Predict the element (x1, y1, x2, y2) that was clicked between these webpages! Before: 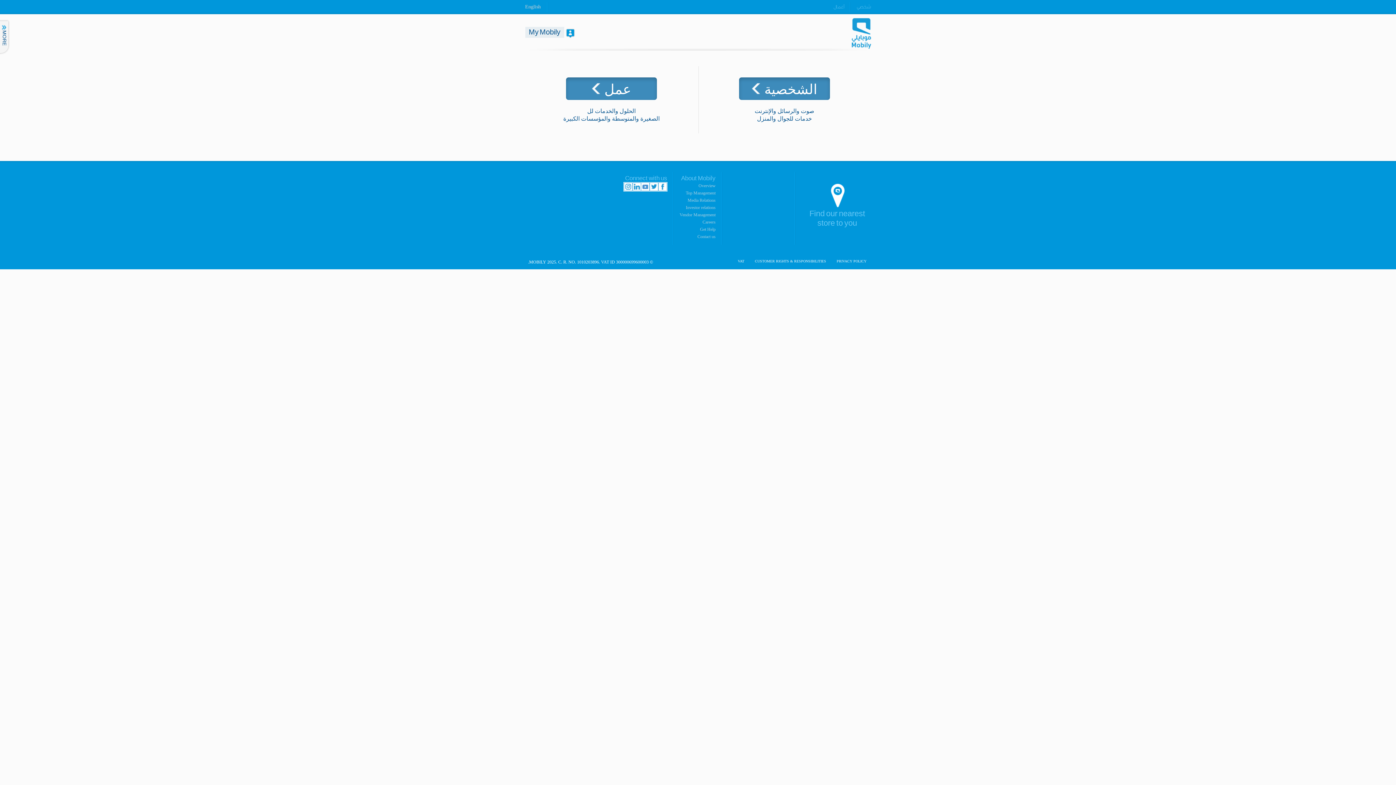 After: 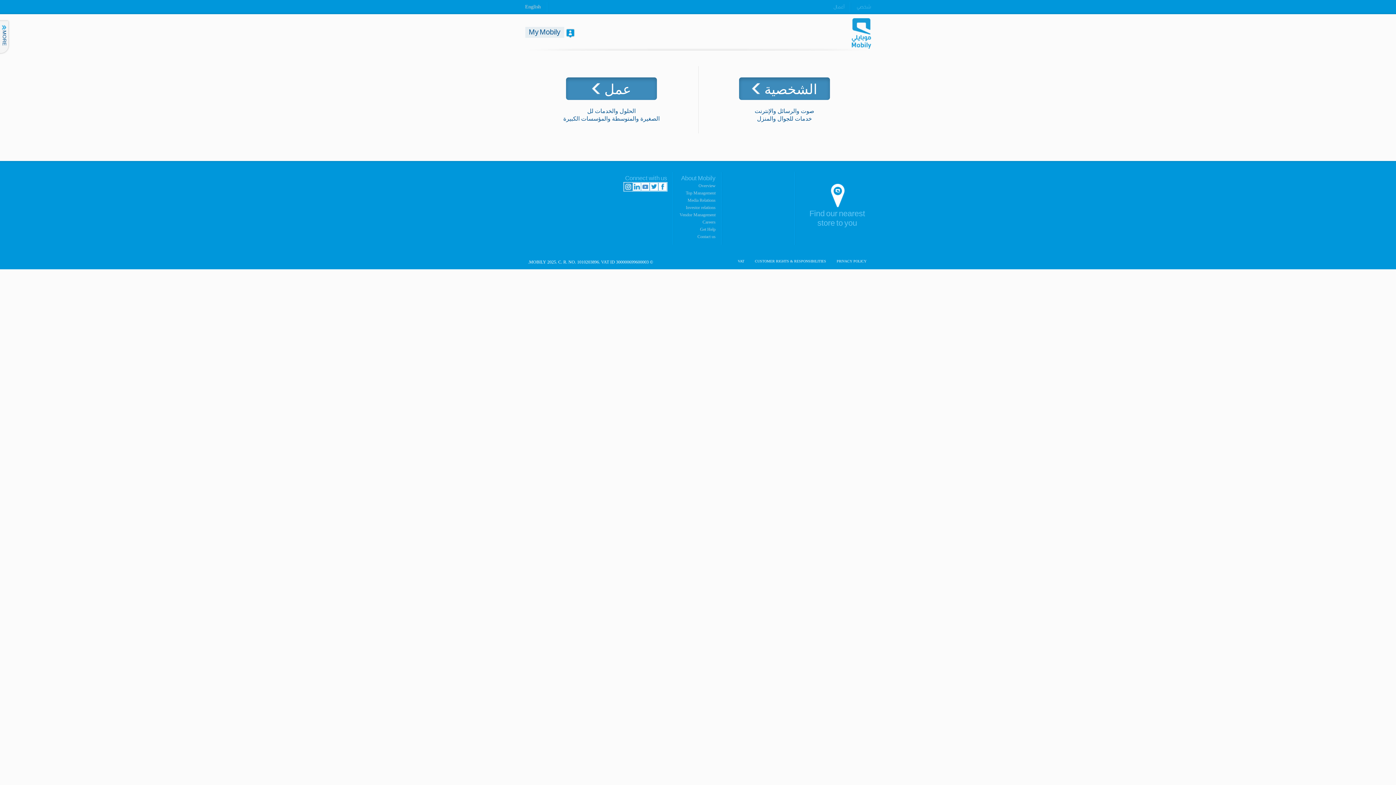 Action: label: Instagram bbox: (623, 182, 632, 191)